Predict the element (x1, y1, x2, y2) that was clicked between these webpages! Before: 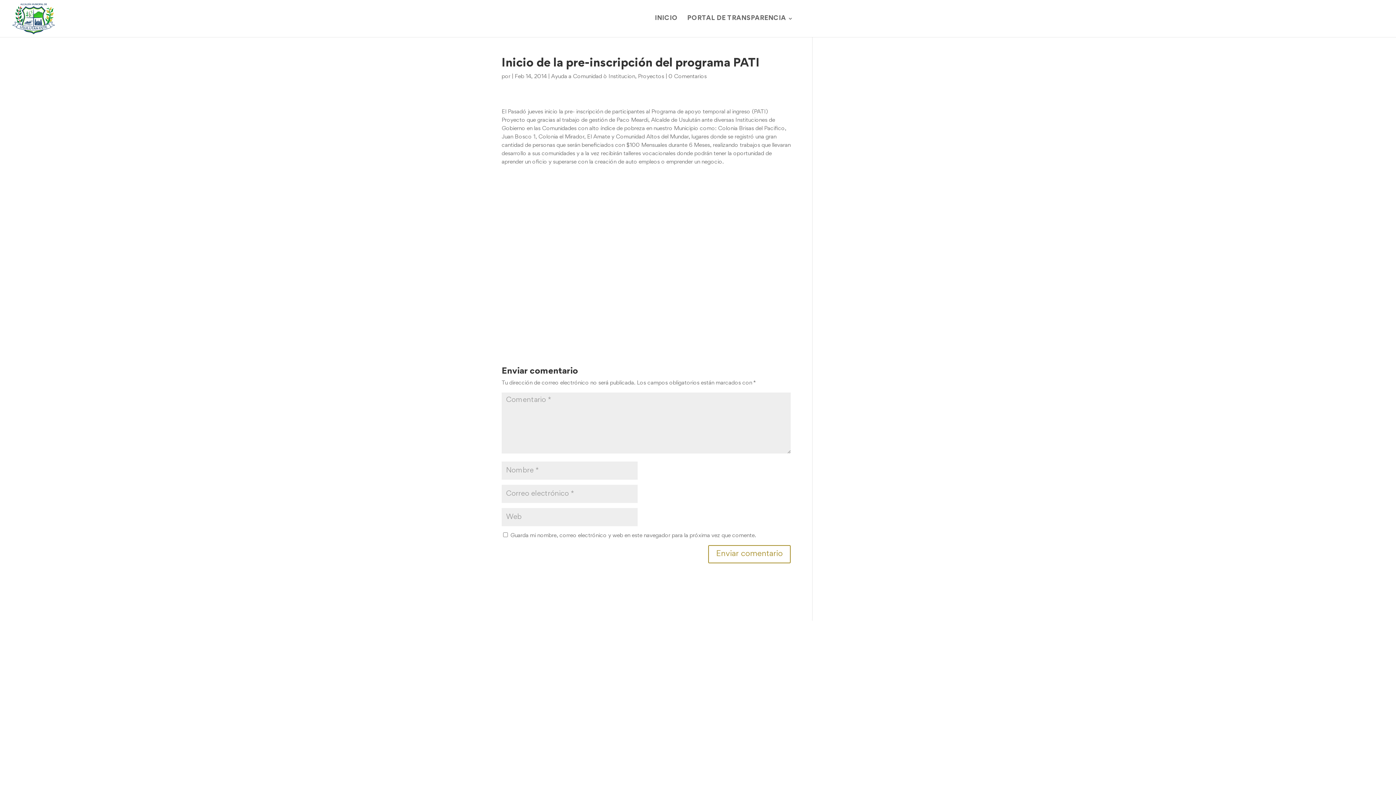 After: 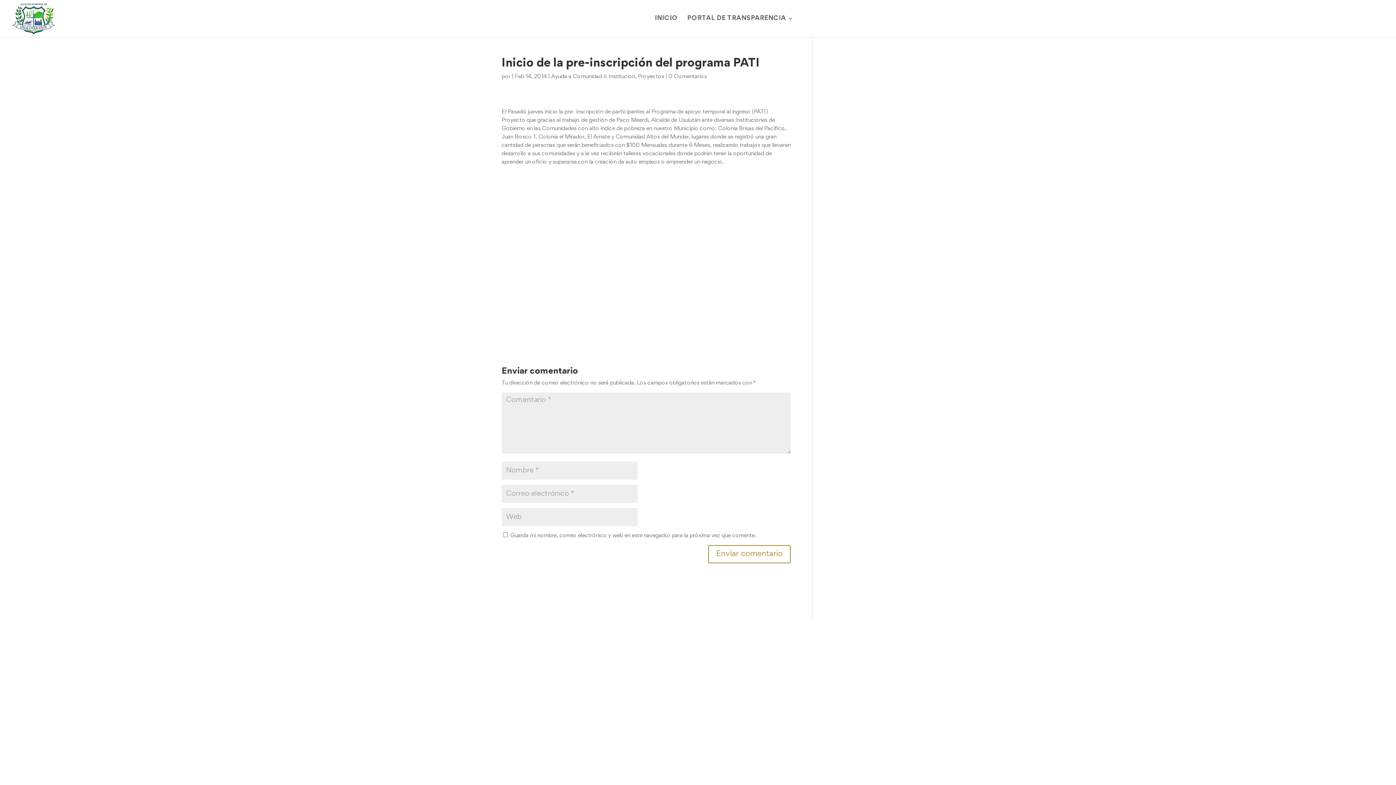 Action: bbox: (668, 74, 706, 79) label: 0 Comentarios